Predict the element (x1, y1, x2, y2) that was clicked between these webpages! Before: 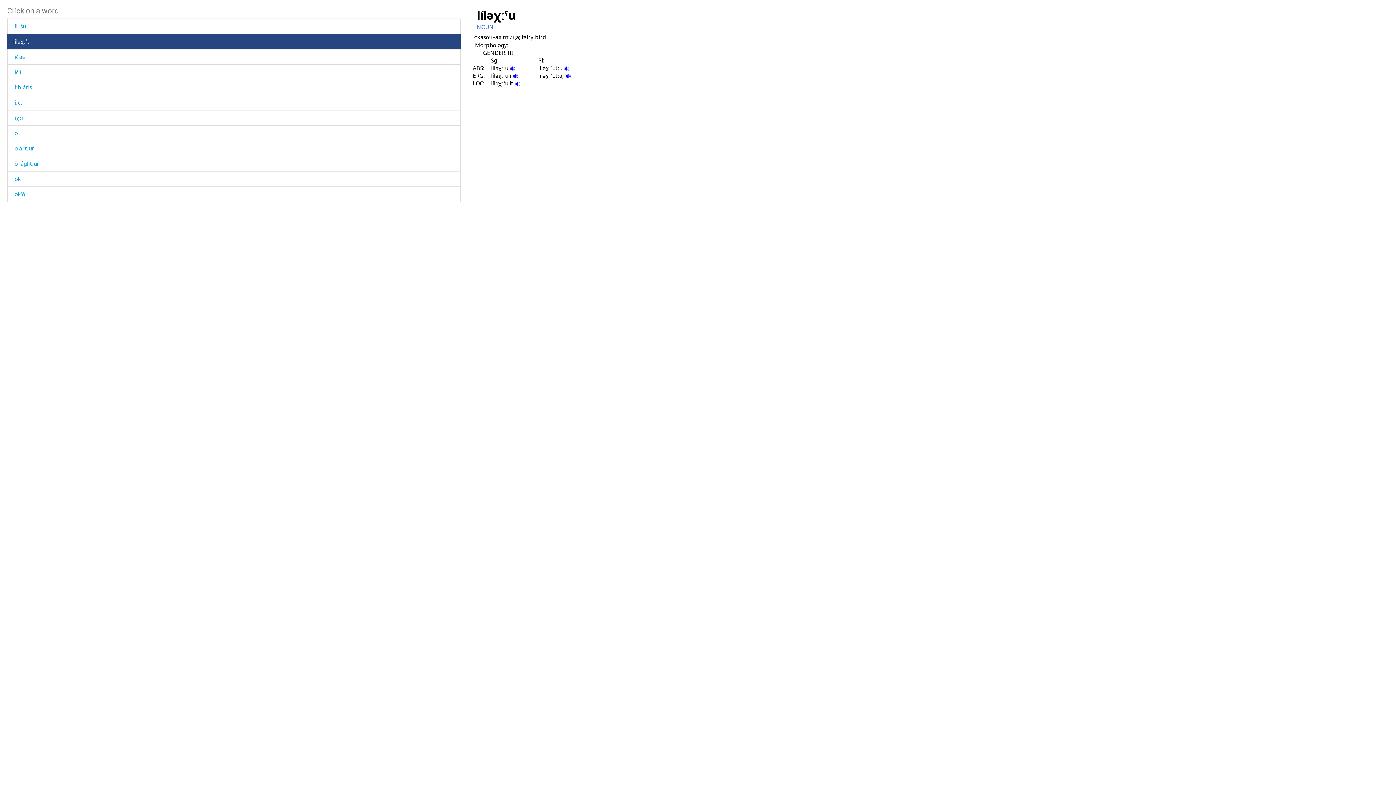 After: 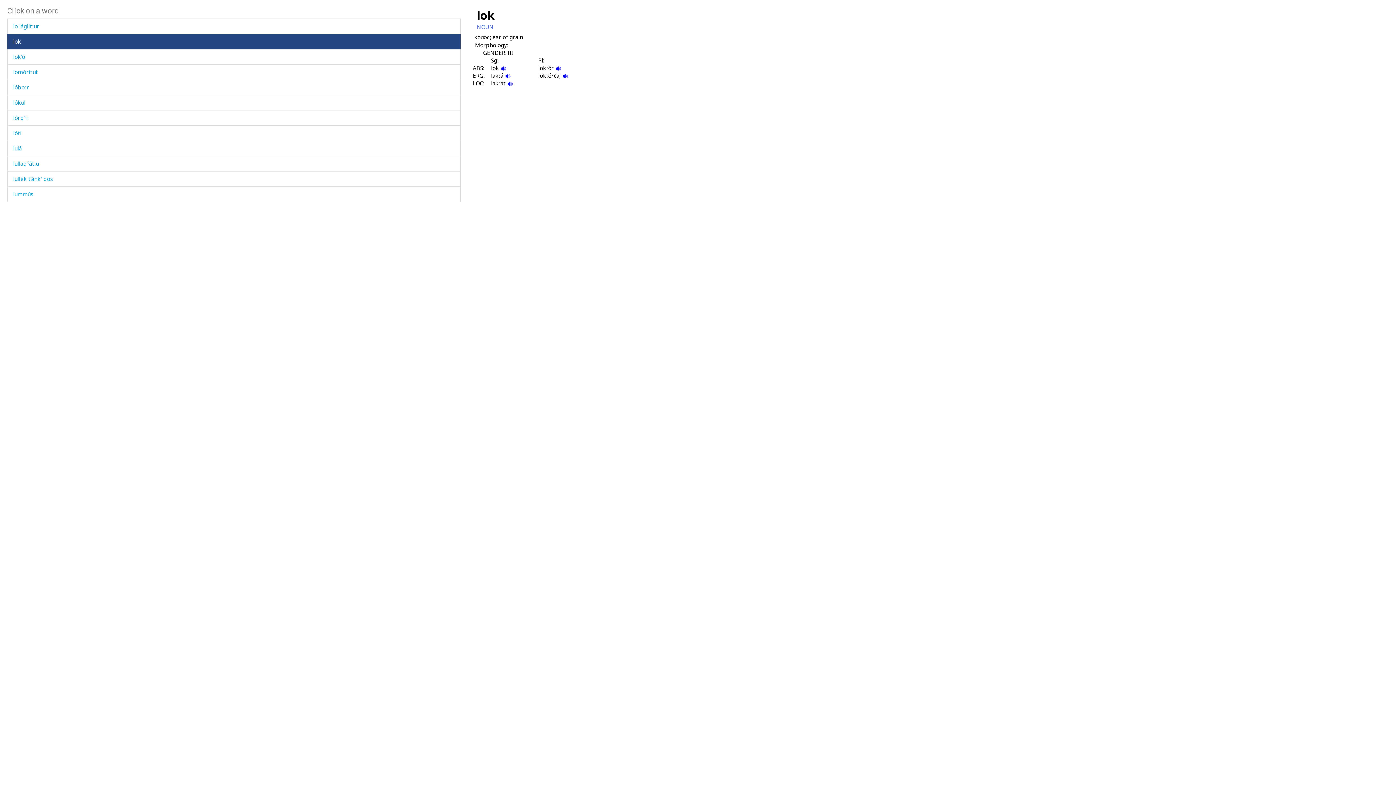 Action: label: lok bbox: (13, 175, 21, 182)